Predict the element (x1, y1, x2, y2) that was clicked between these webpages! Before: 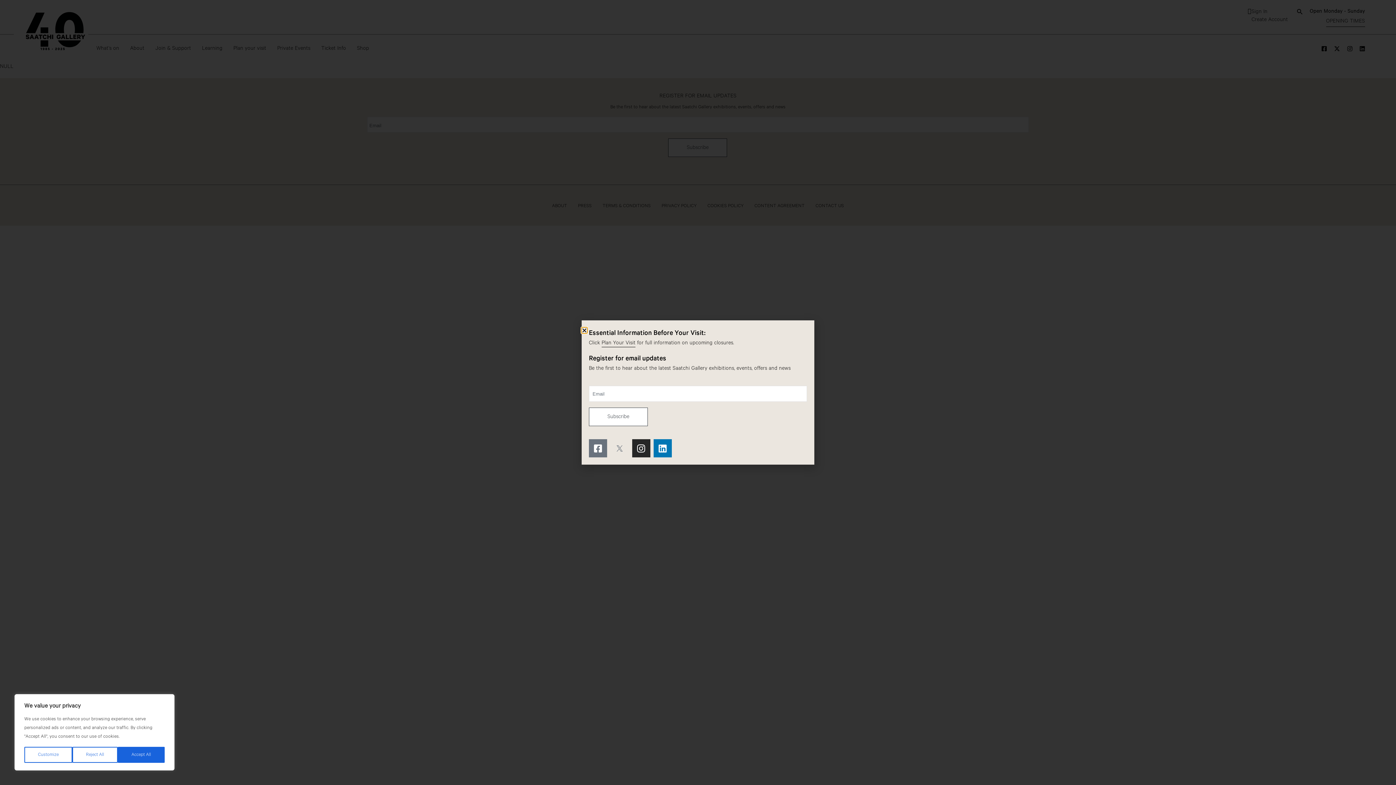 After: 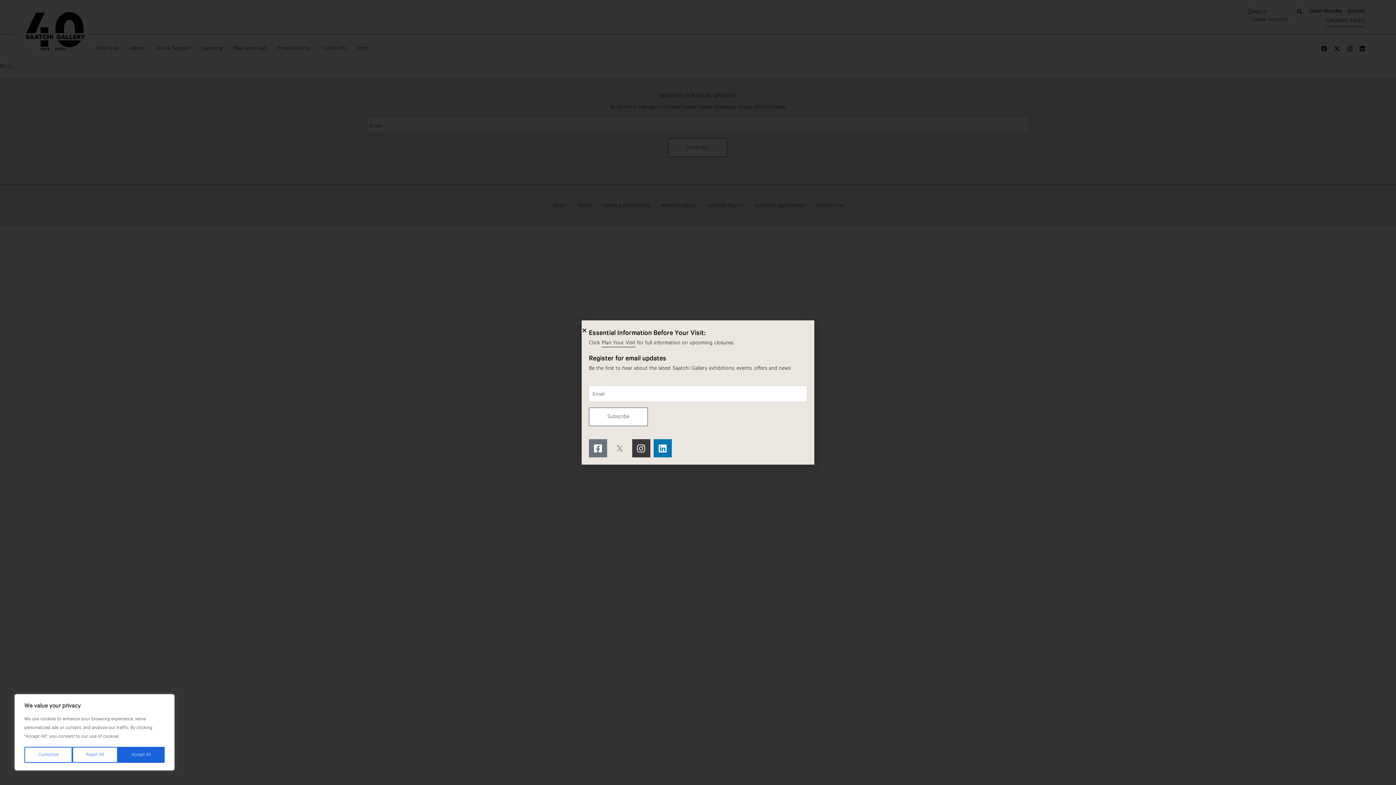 Action: bbox: (632, 439, 650, 457) label: Instagram